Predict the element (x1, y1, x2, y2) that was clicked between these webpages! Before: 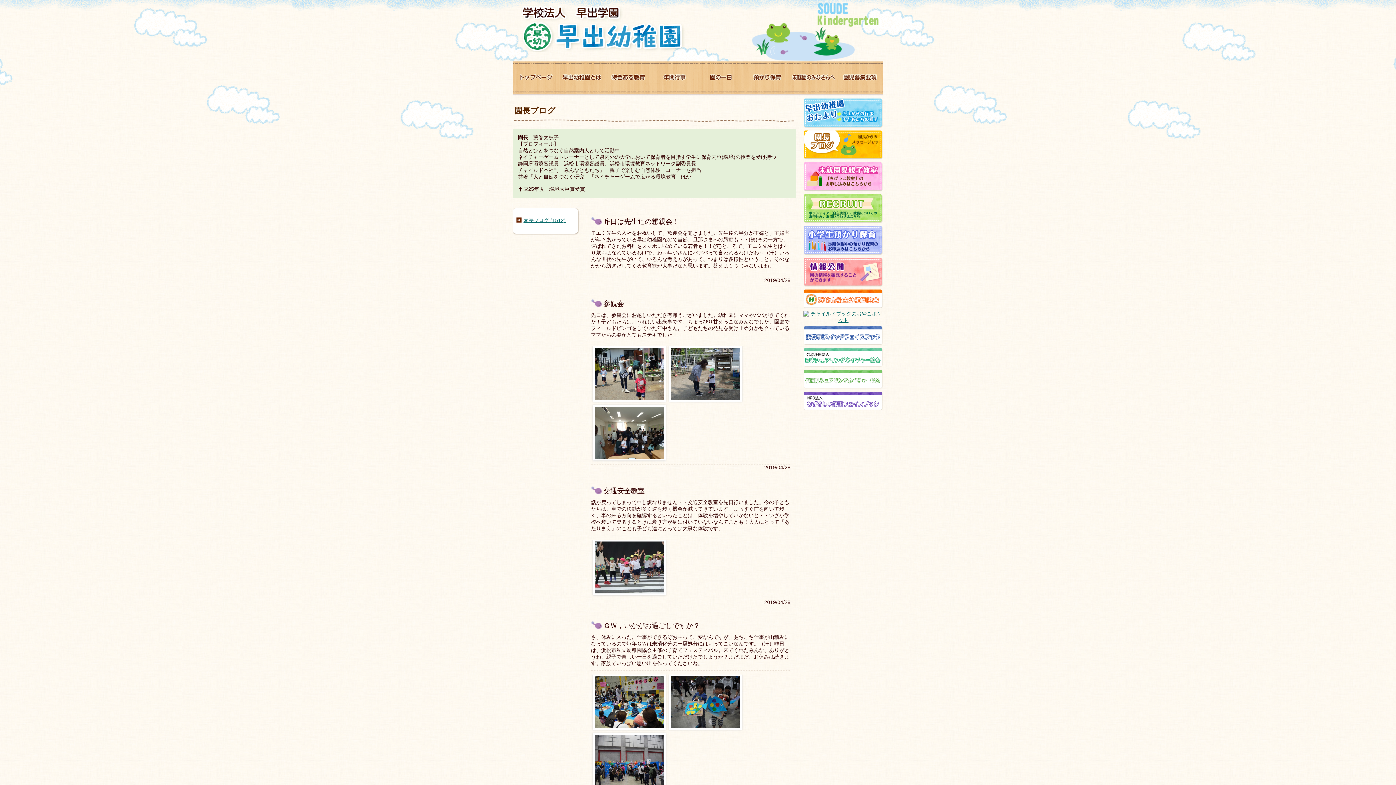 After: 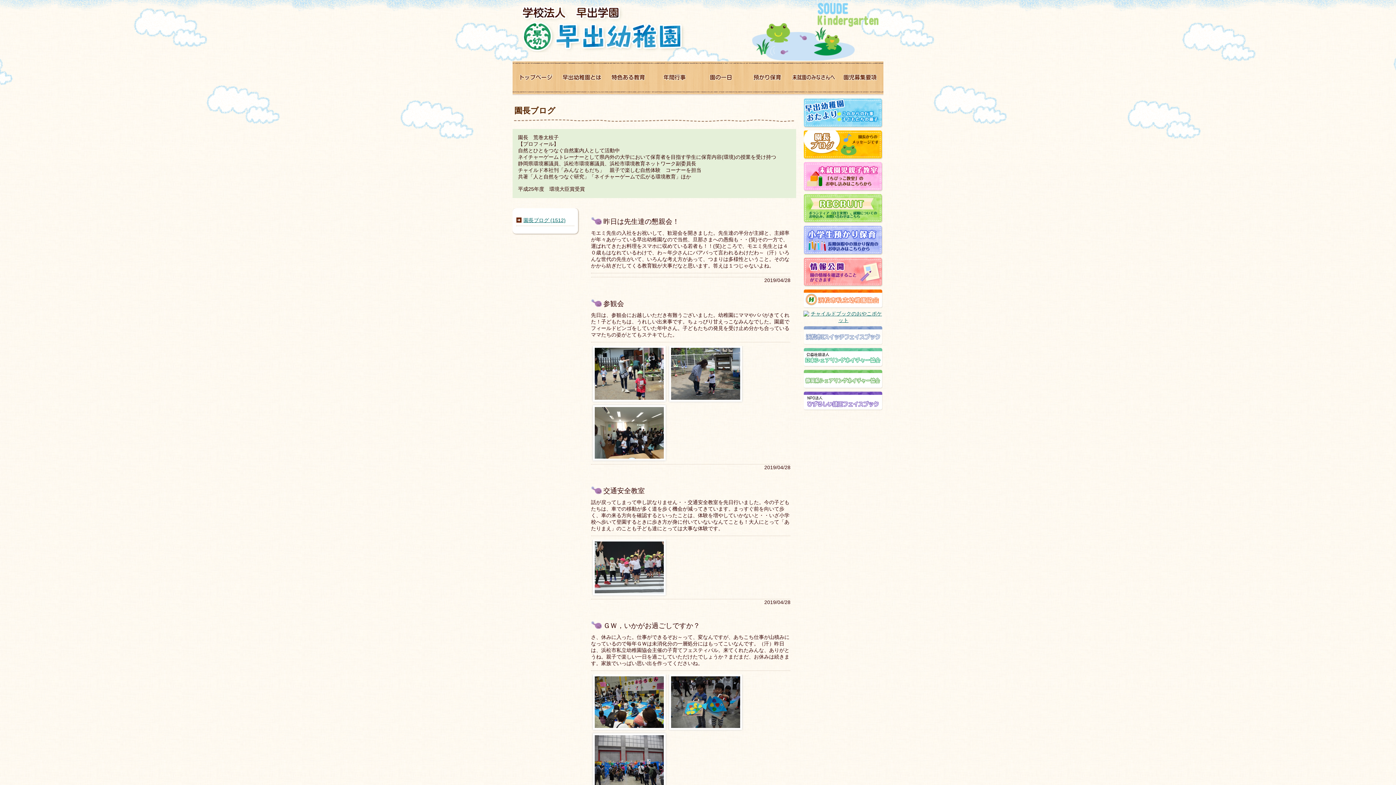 Action: bbox: (803, 340, 883, 345)